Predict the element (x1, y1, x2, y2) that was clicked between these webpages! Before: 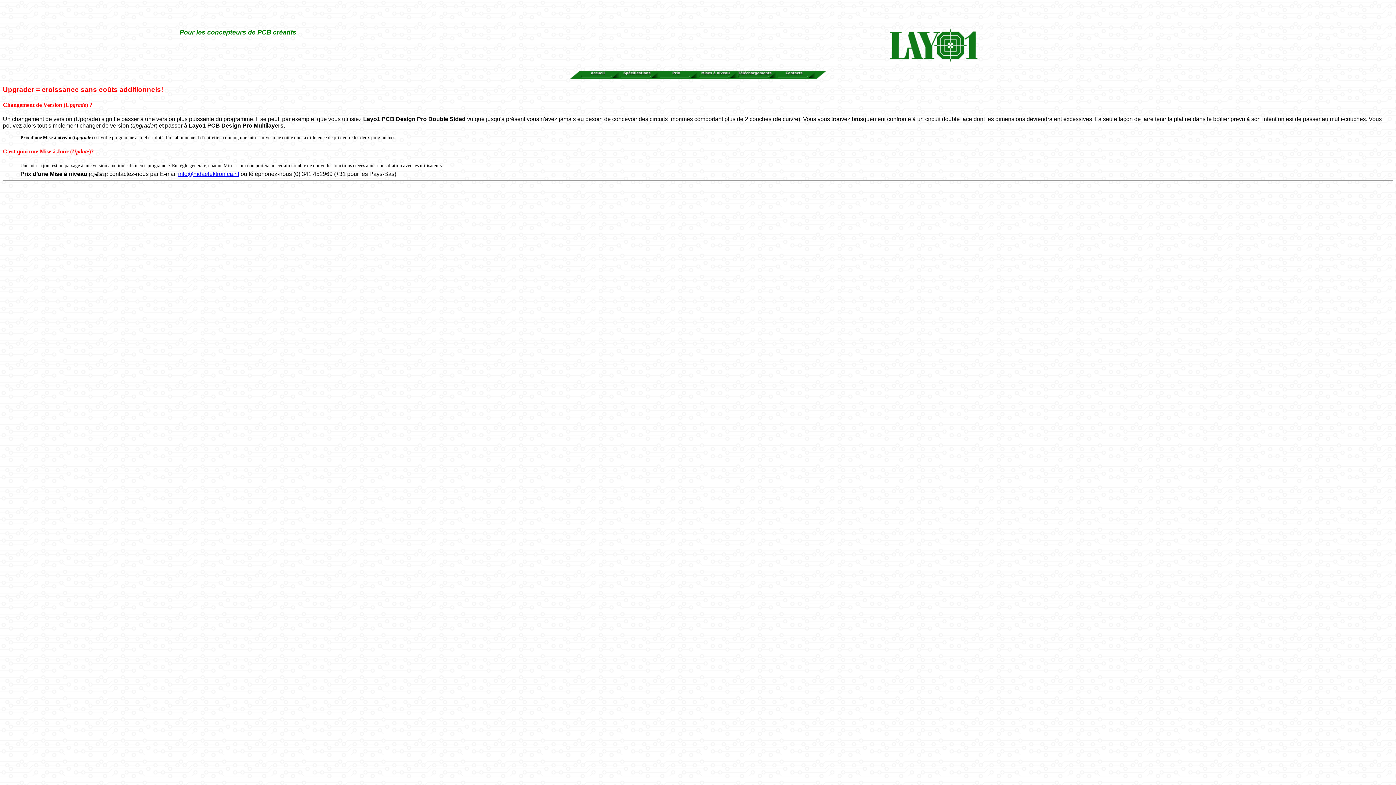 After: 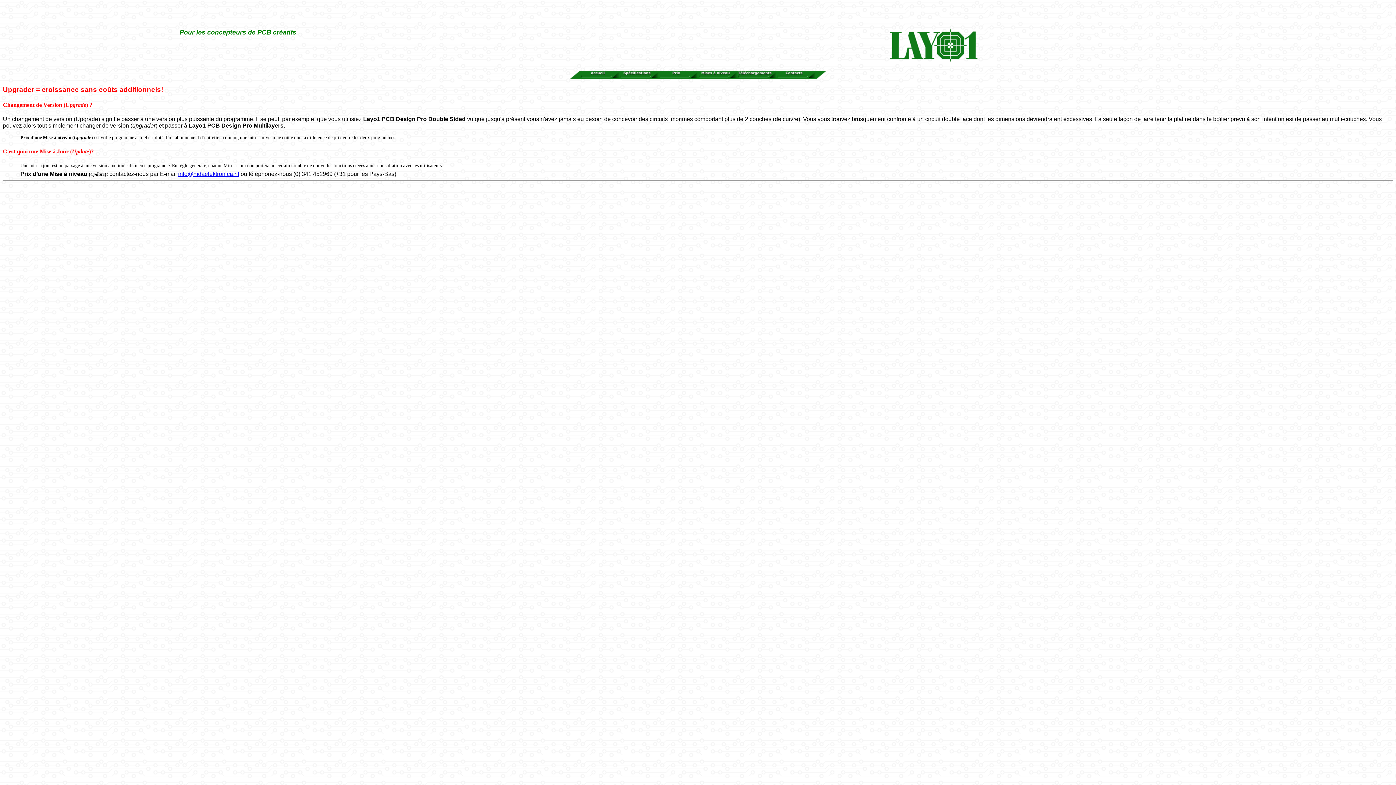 Action: bbox: (887, 57, 978, 63)